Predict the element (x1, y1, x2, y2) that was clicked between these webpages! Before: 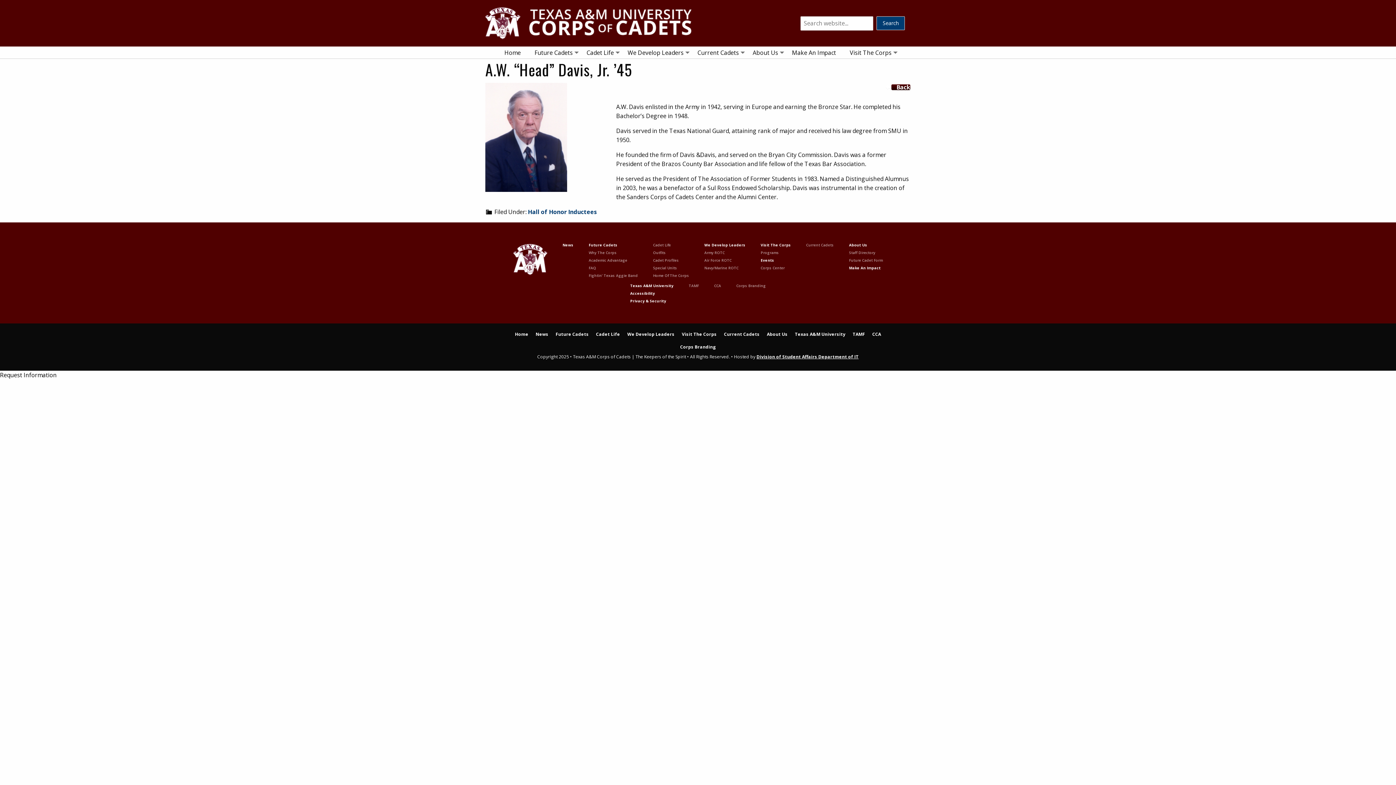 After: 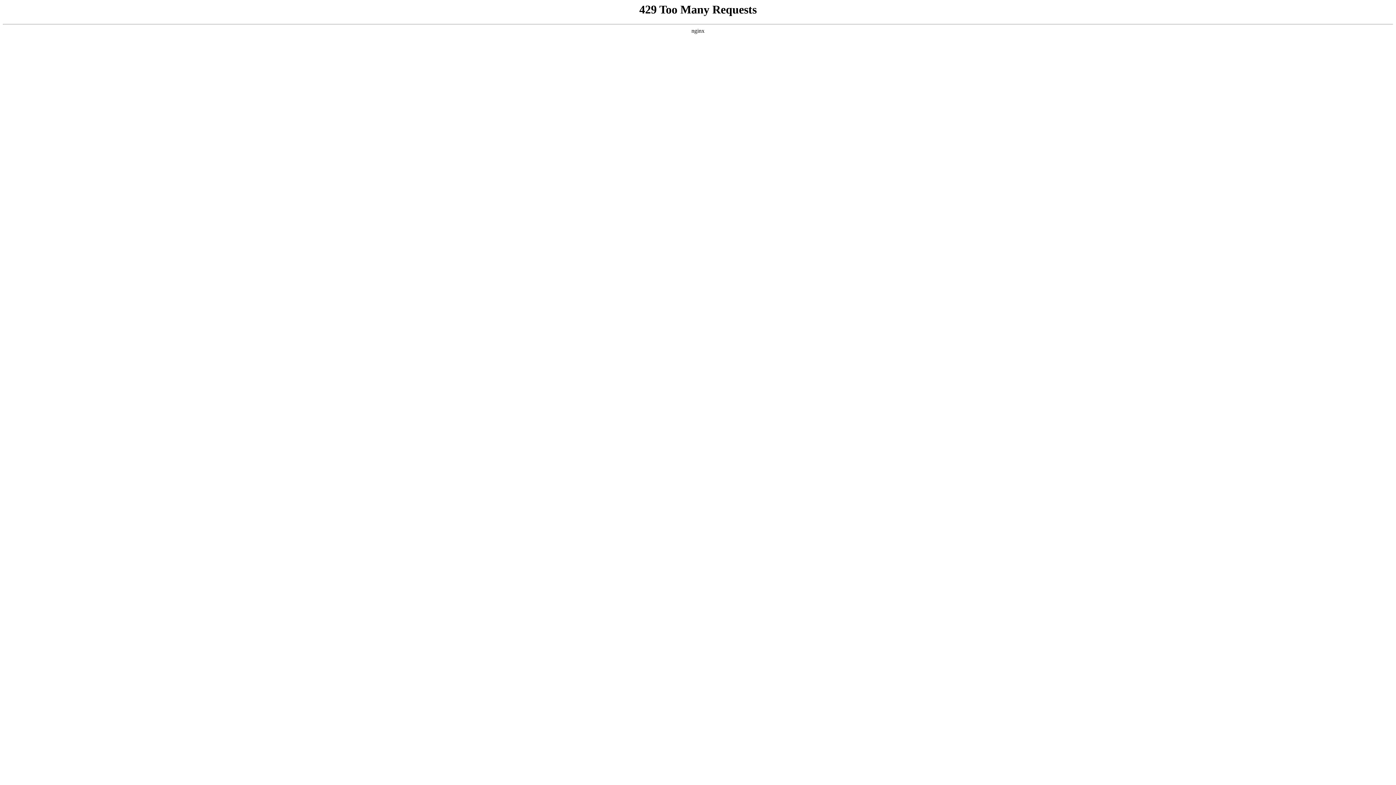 Action: bbox: (704, 250, 745, 255) label: Army ROTC